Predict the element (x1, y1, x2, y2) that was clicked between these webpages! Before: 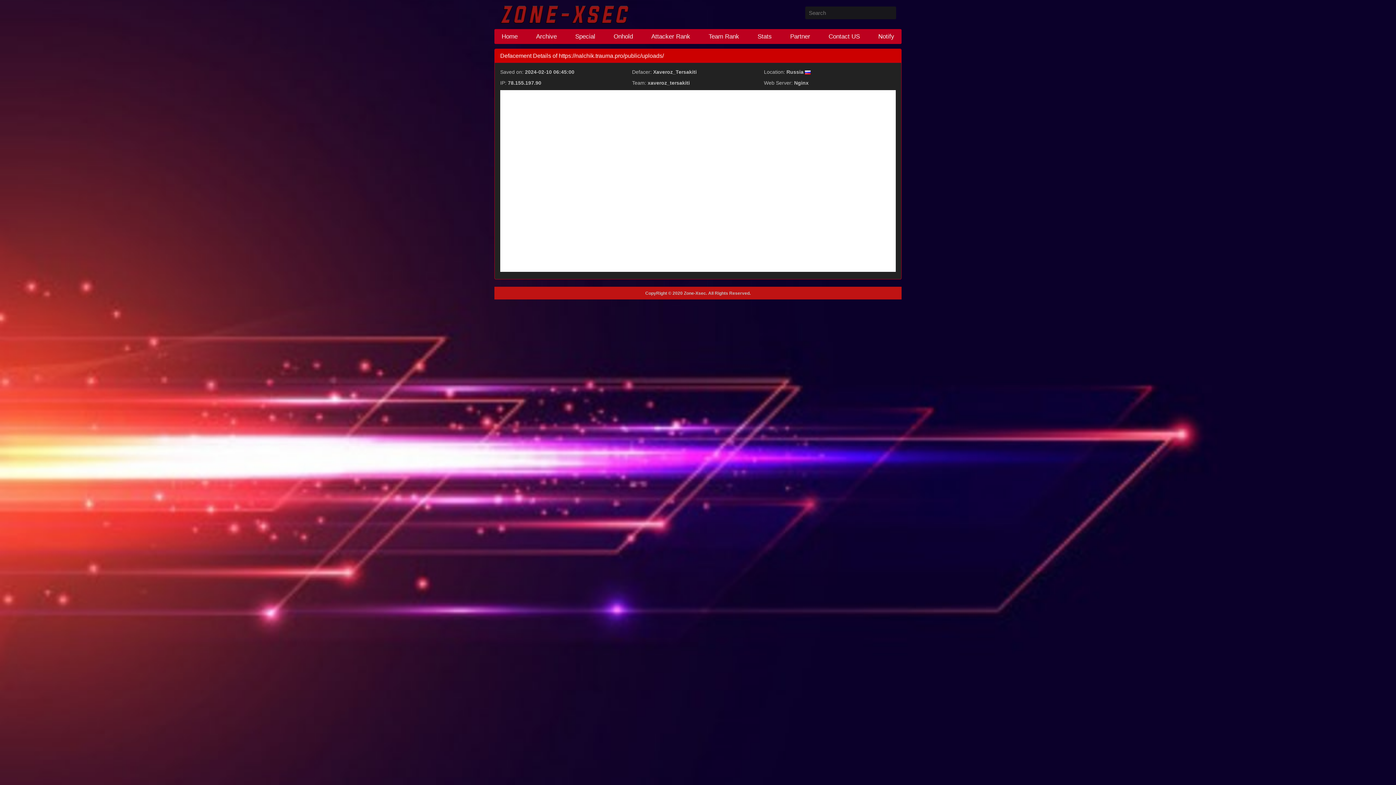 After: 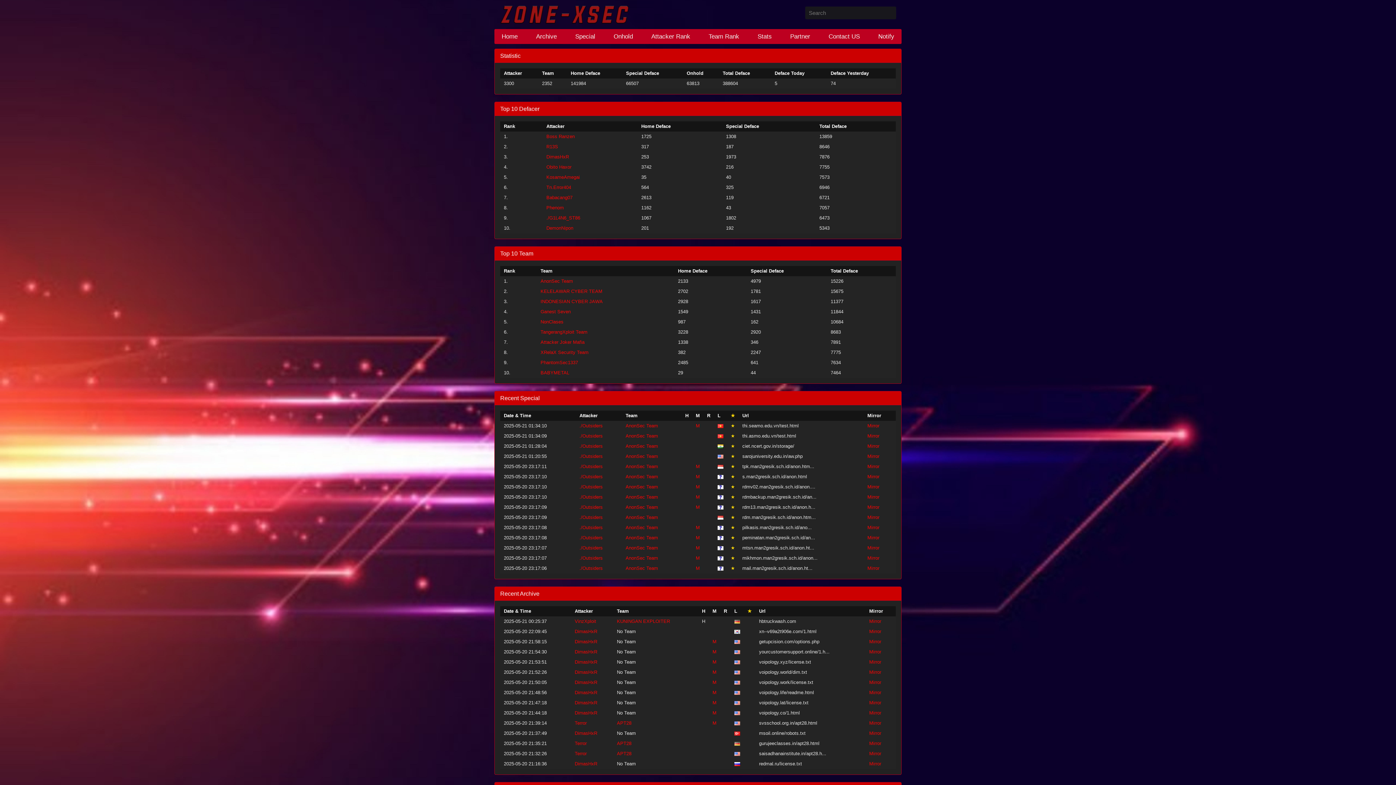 Action: bbox: (682, 290, 706, 296) label:  Zone-Xsec